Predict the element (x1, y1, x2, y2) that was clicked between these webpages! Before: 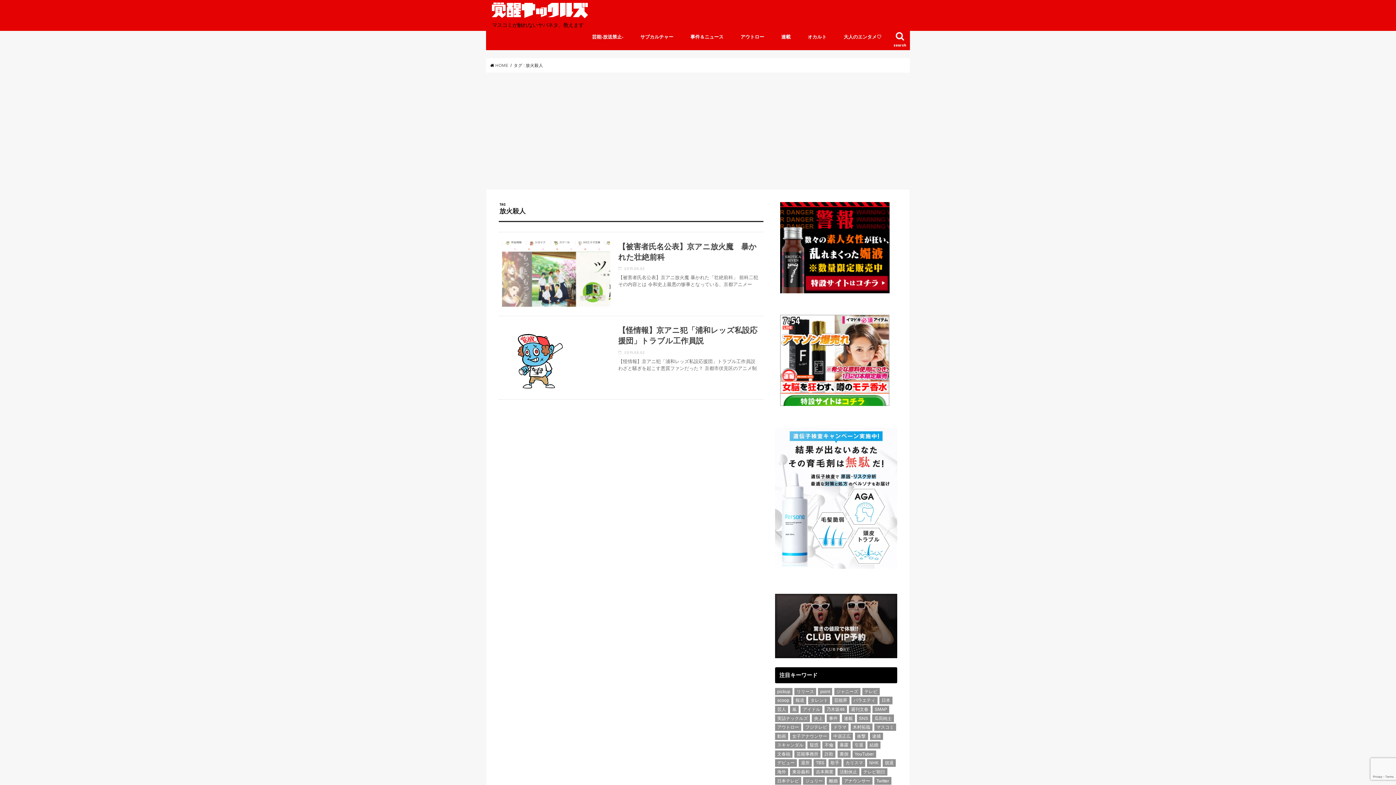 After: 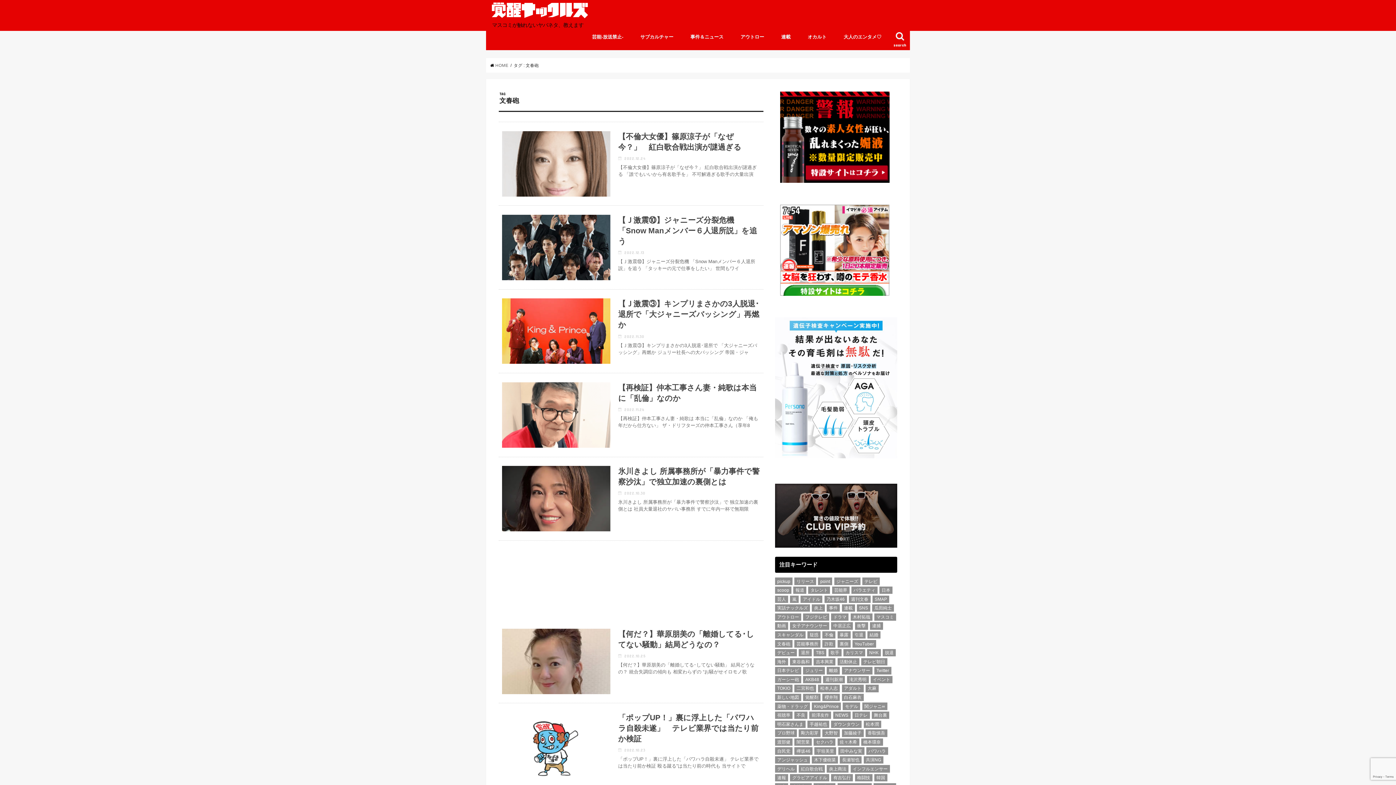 Action: bbox: (775, 750, 792, 758) label: 文春砲 (35 items)